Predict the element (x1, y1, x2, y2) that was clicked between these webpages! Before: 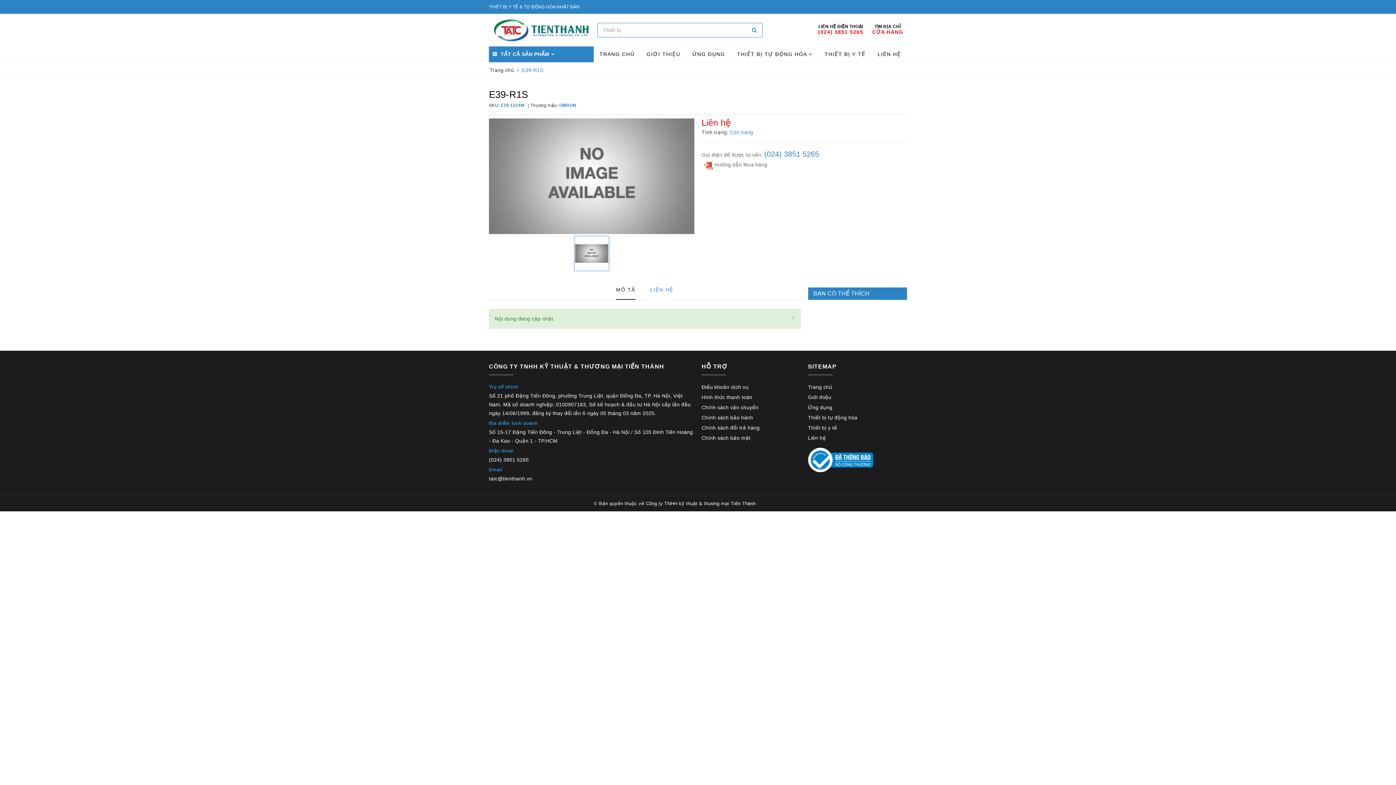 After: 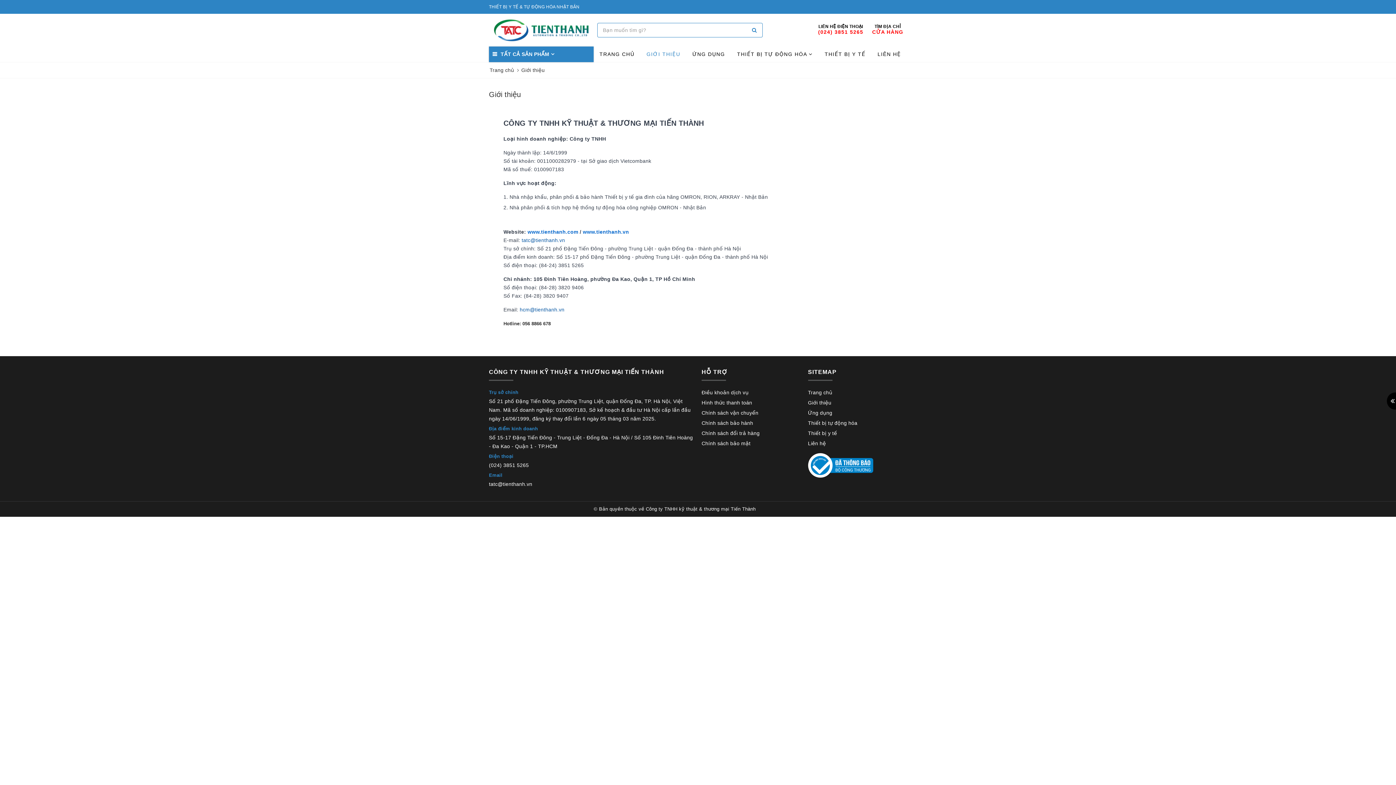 Action: bbox: (640, 46, 686, 62) label: GIỚI THIỆU